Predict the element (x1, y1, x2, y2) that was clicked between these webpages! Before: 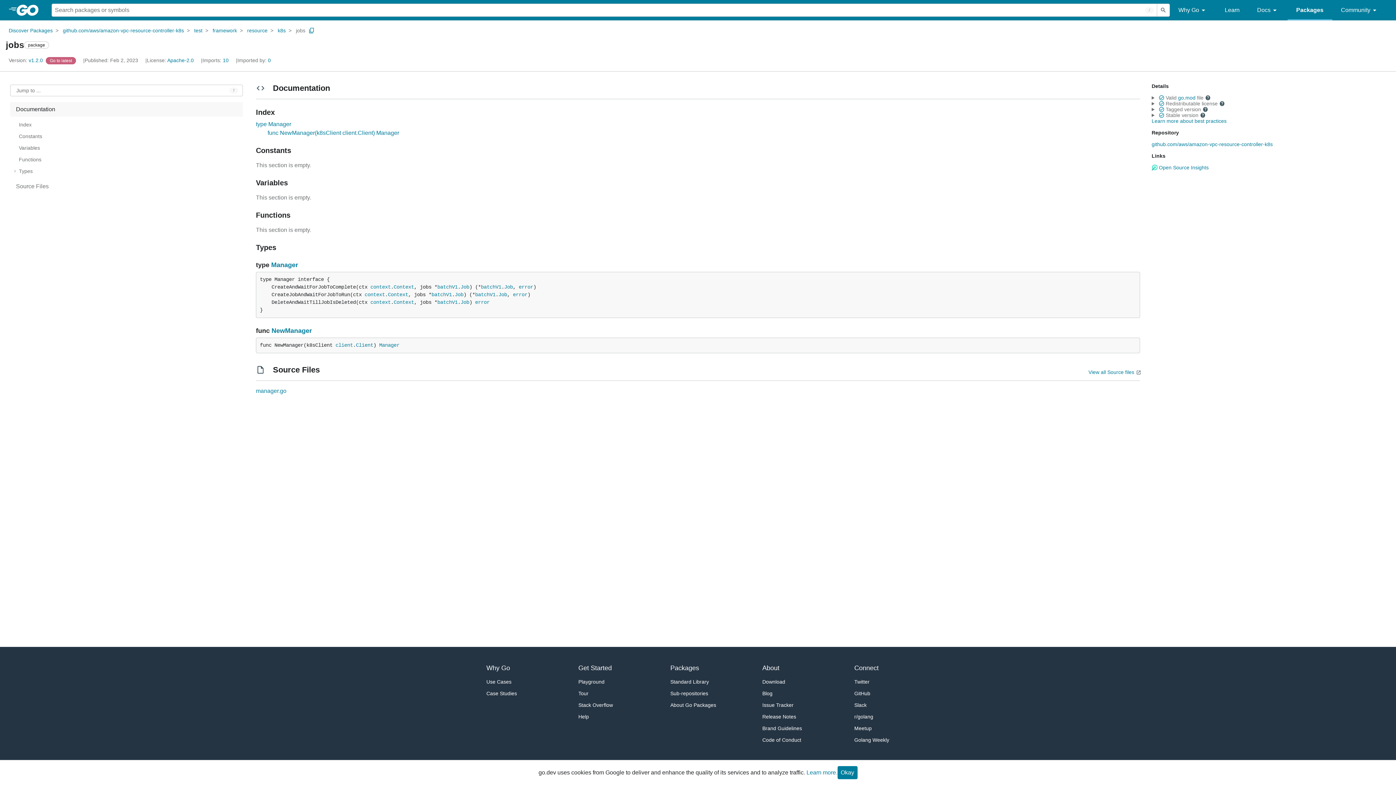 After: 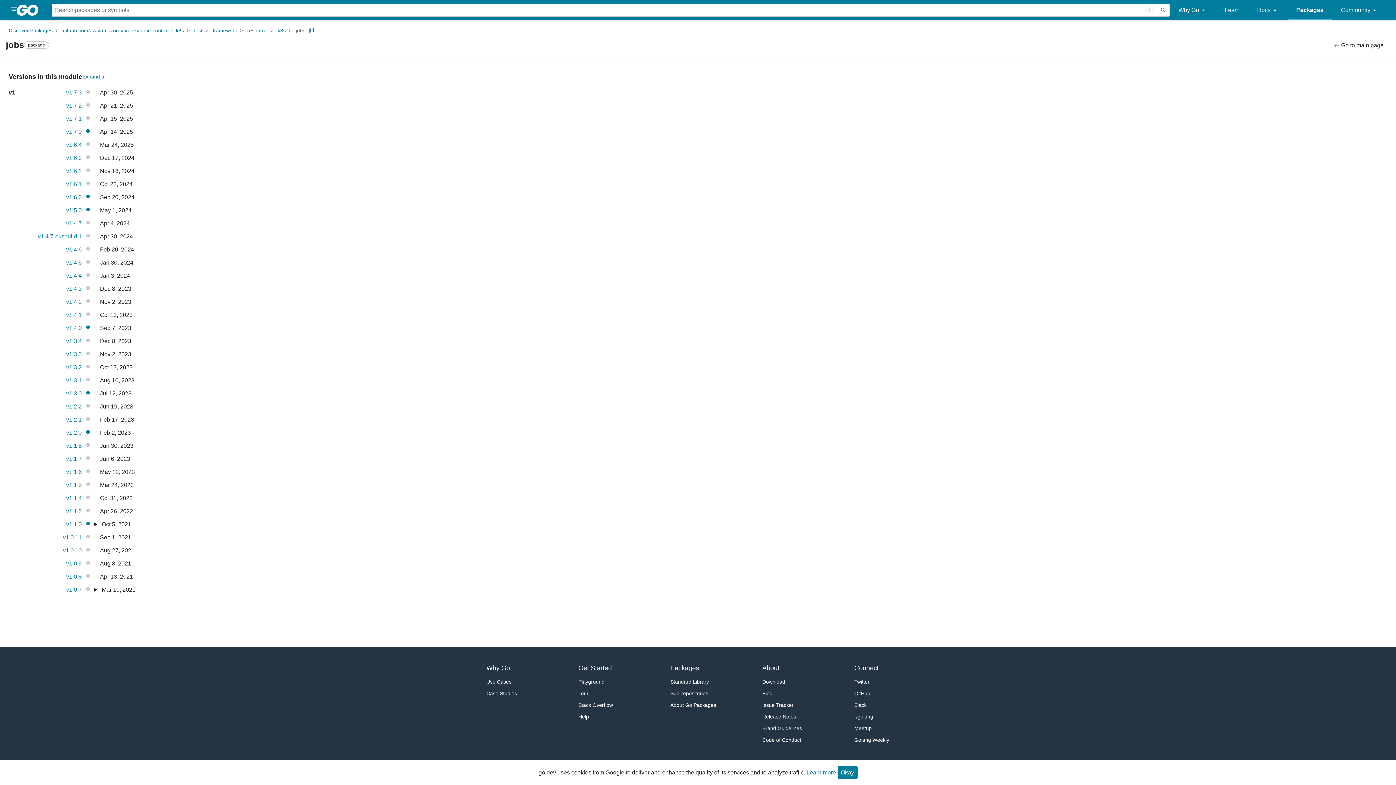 Action: bbox: (8, 57, 44, 63) label: Version: v1.2.0